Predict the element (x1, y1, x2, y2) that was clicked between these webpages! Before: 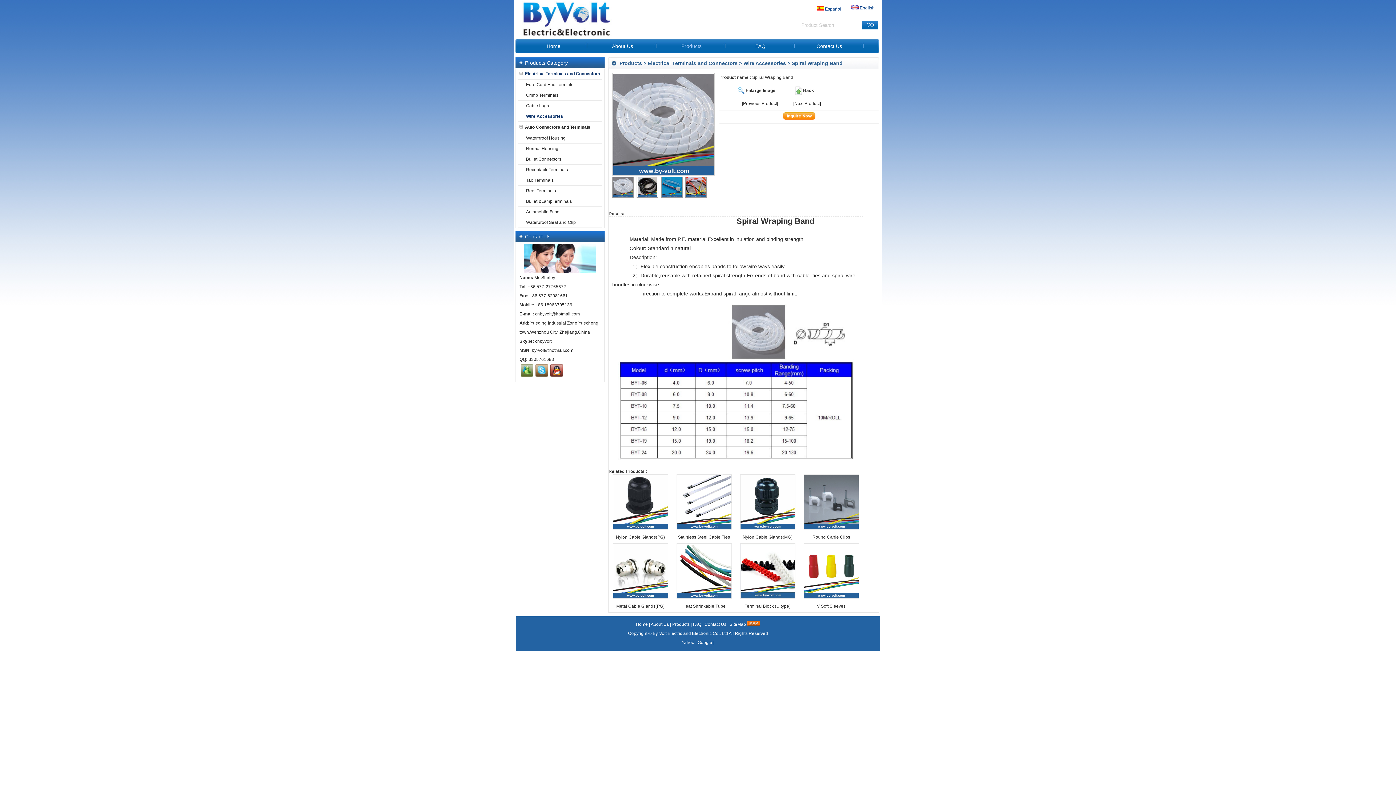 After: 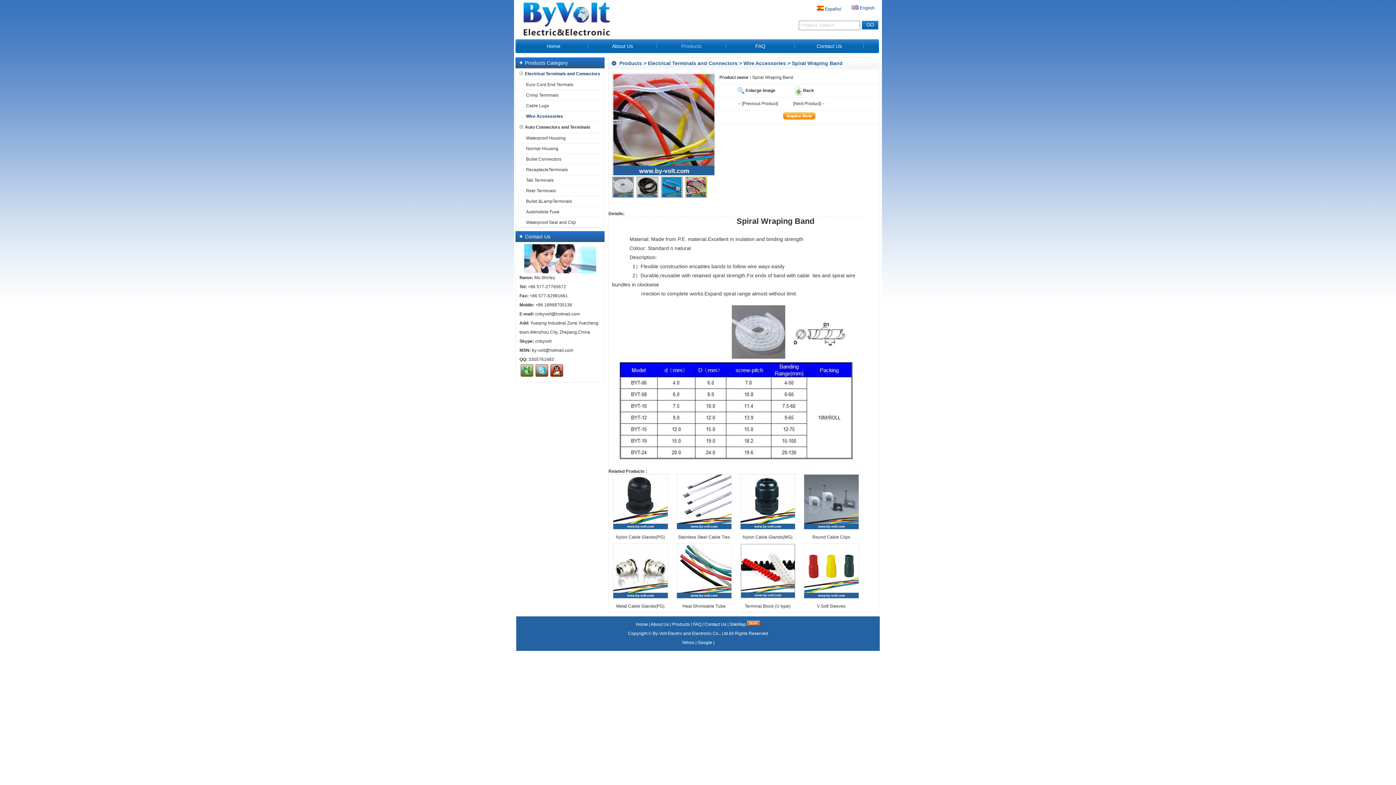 Action: bbox: (685, 176, 707, 197)